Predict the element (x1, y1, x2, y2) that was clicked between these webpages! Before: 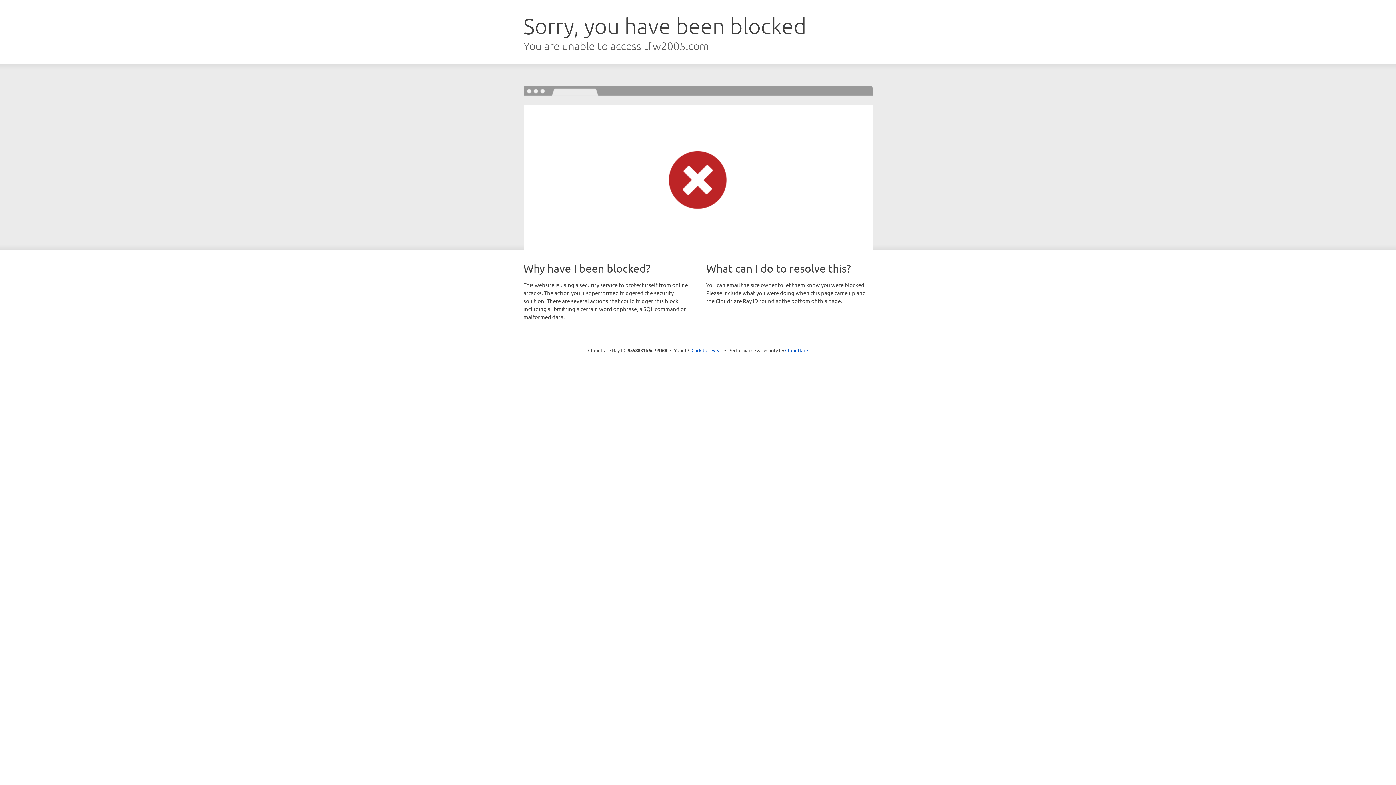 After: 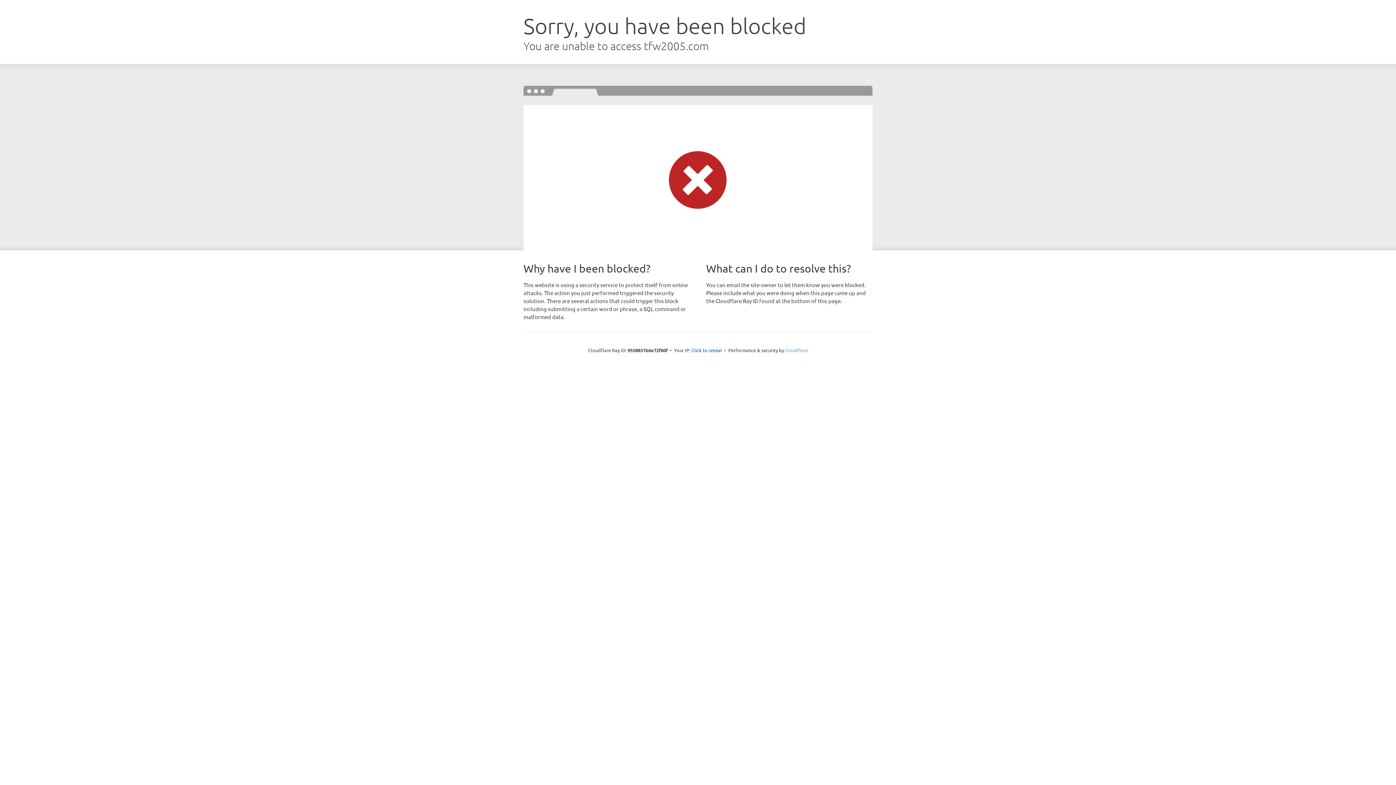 Action: label: Cloudflare bbox: (785, 347, 808, 353)